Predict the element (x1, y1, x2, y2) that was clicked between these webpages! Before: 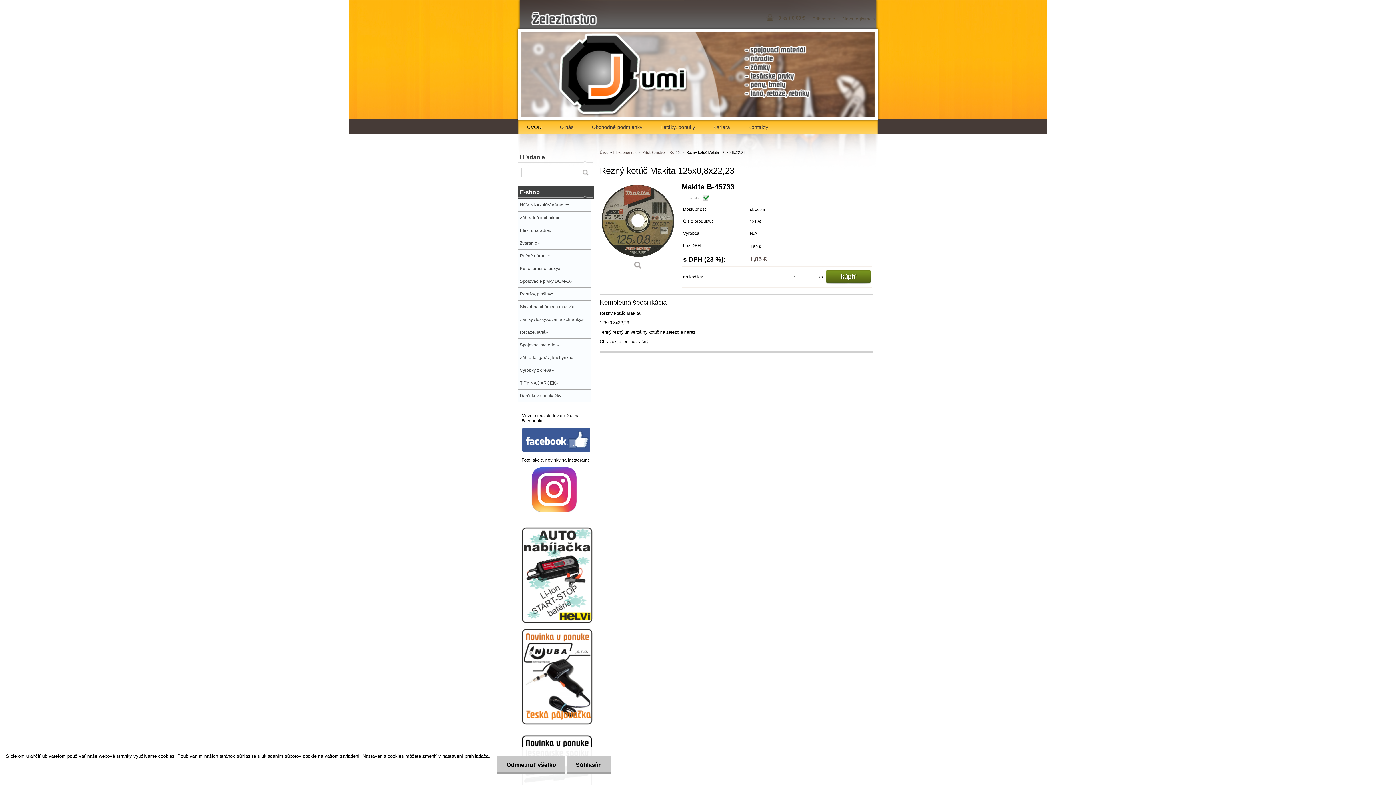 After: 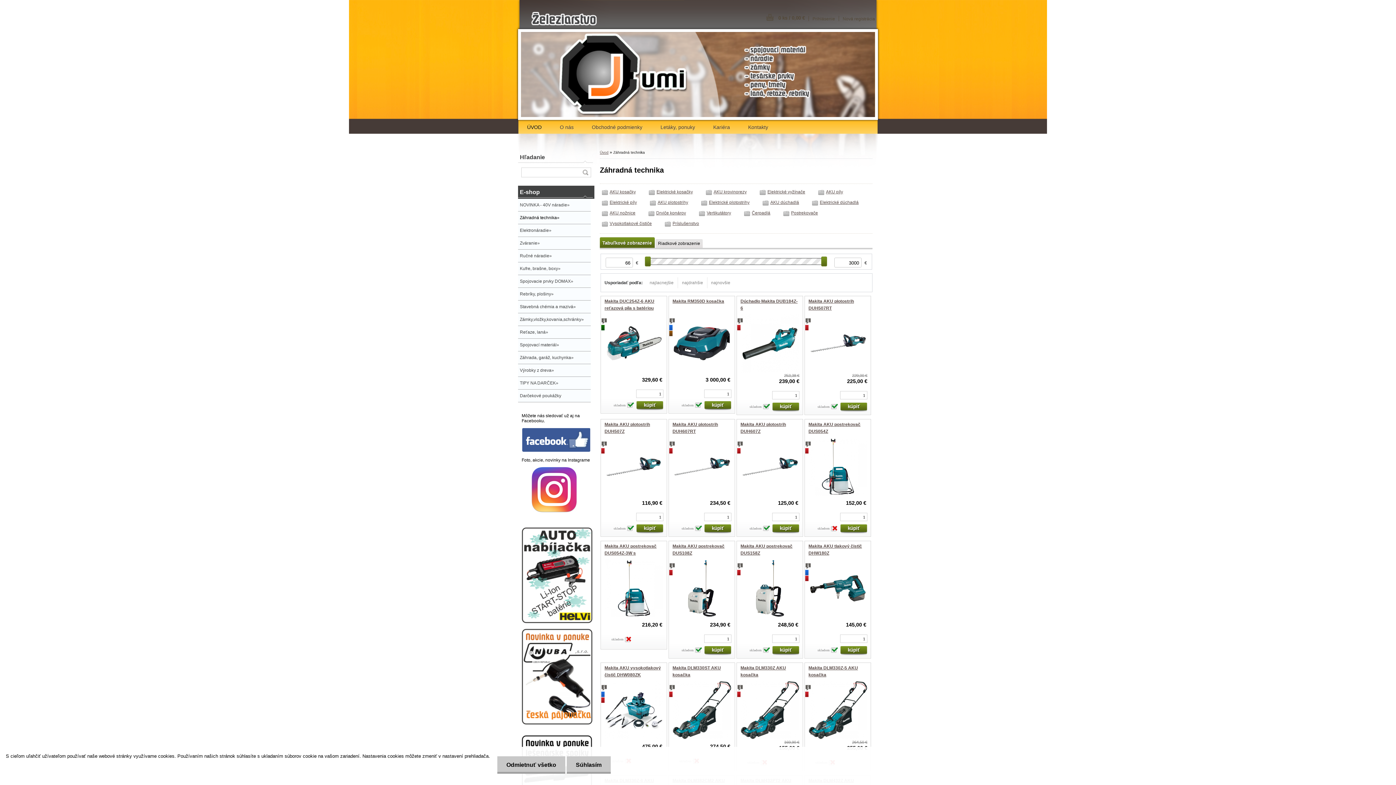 Action: bbox: (518, 211, 590, 224) label: Záhradná technika»